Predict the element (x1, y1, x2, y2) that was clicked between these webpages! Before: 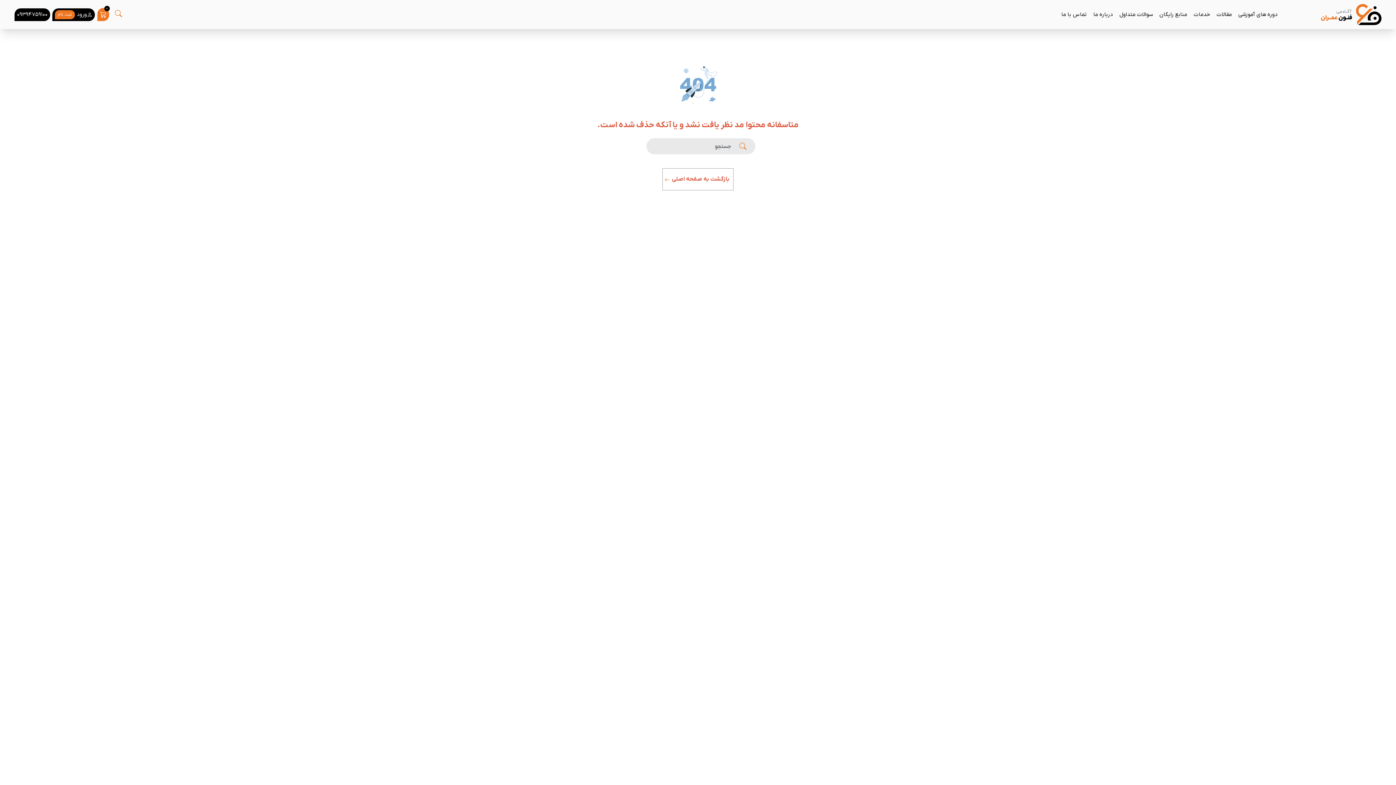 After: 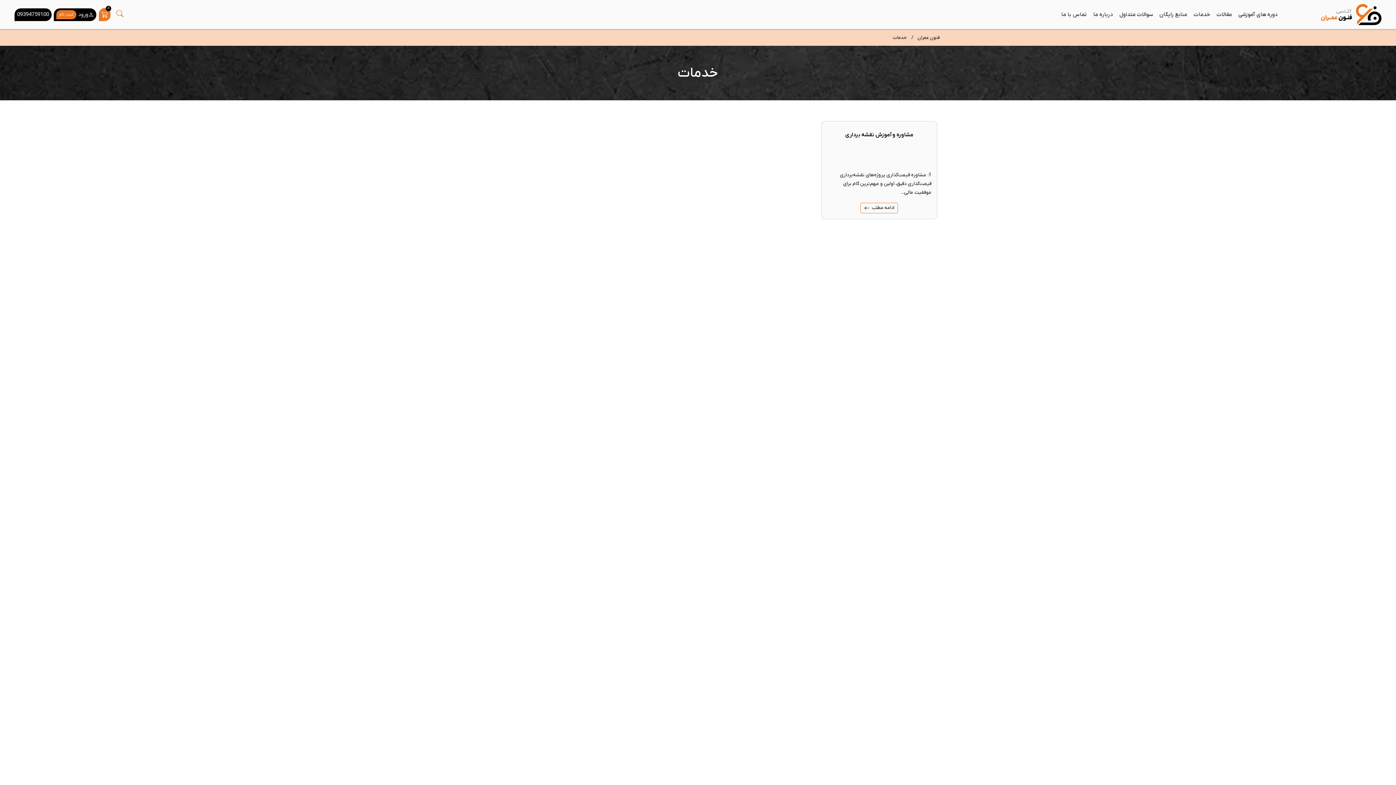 Action: label: خدمات bbox: (1194, 10, 1210, 19)